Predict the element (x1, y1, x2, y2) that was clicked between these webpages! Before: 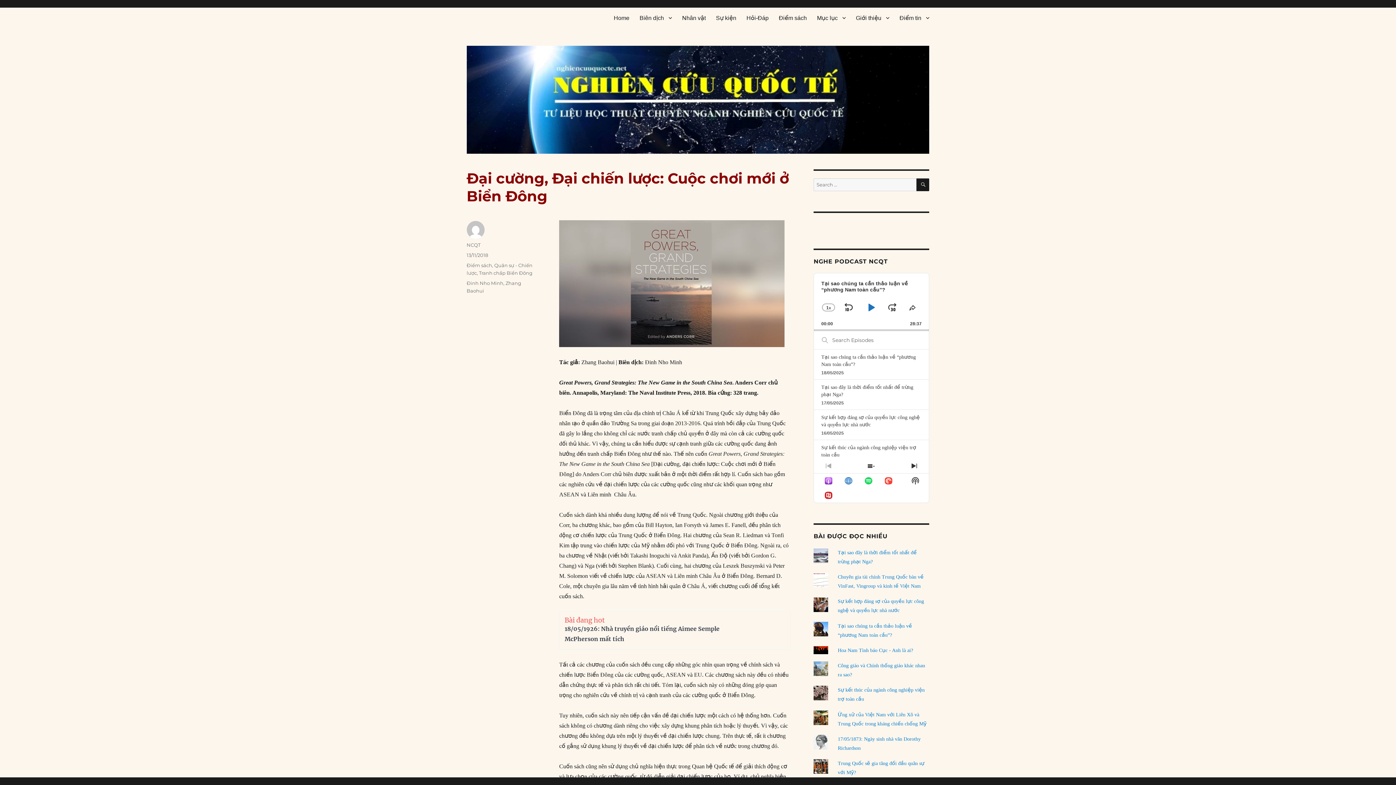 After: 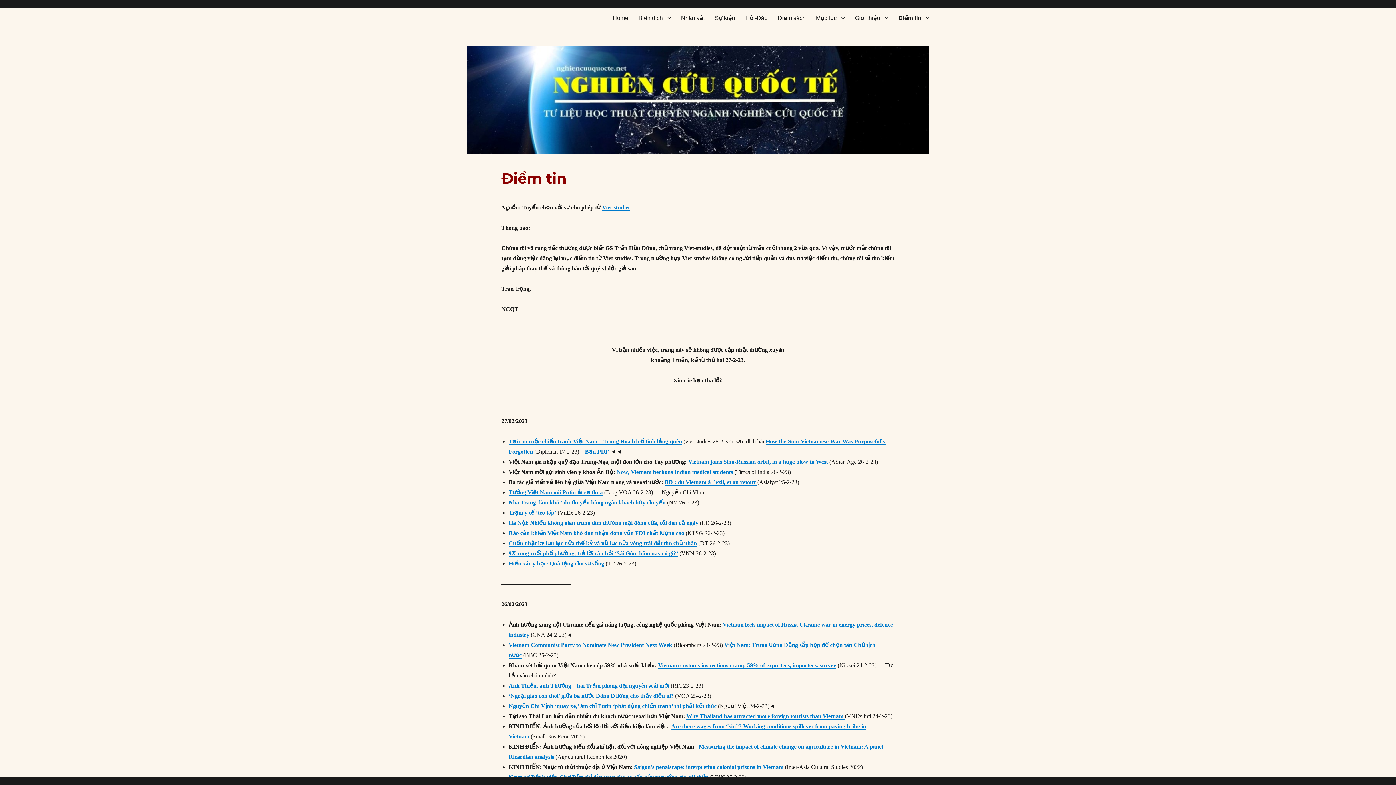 Action: label: Điểm tin bbox: (894, 10, 934, 25)